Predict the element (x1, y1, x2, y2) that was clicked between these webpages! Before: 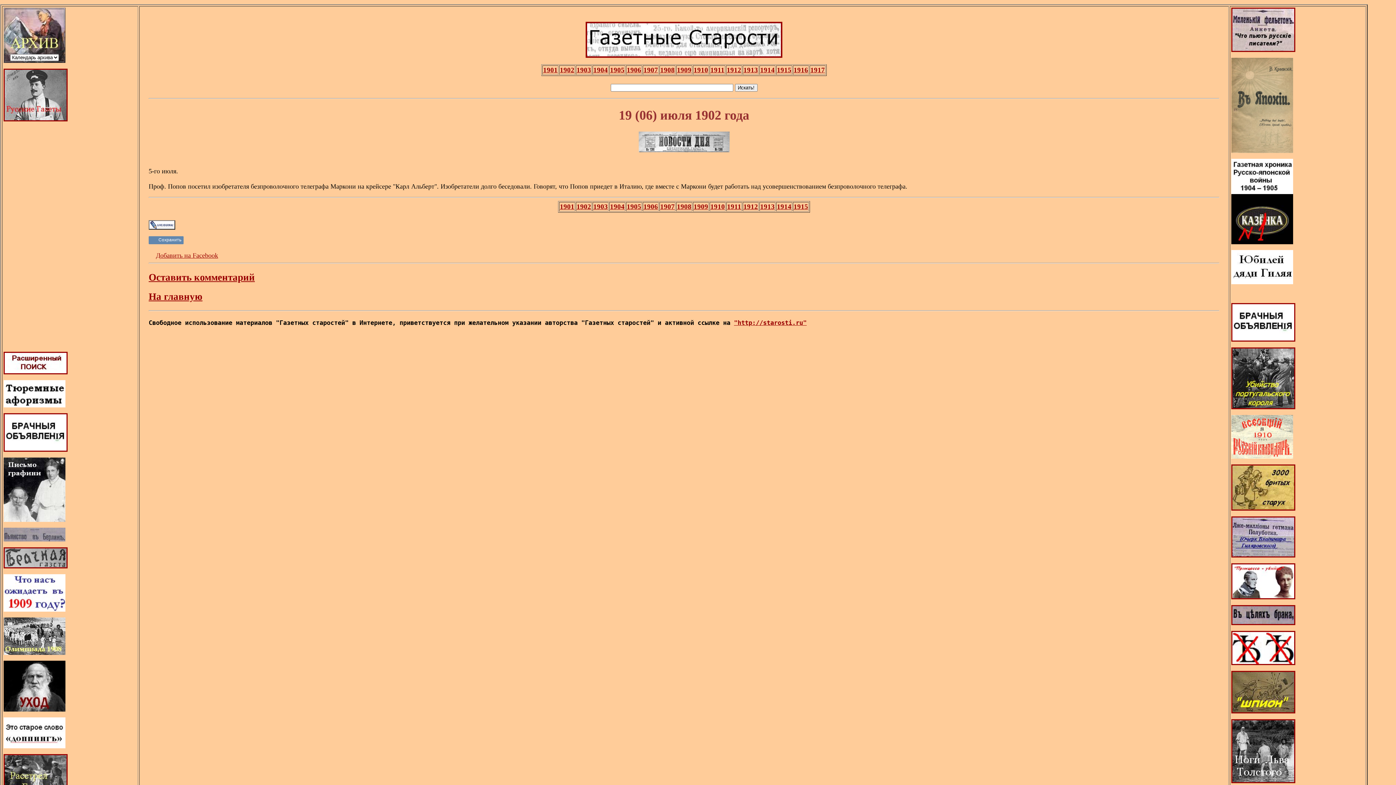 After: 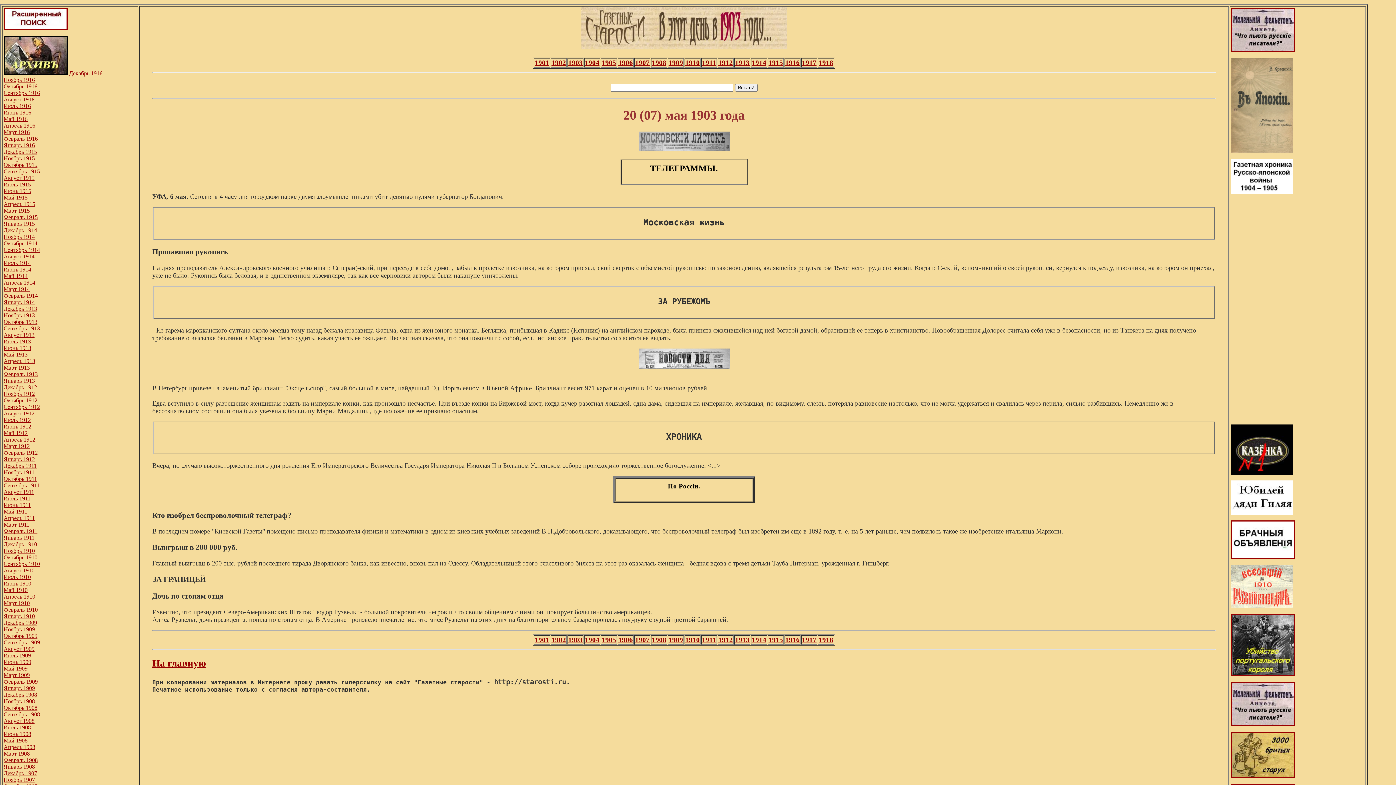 Action: label: 1903 bbox: (593, 203, 608, 211)